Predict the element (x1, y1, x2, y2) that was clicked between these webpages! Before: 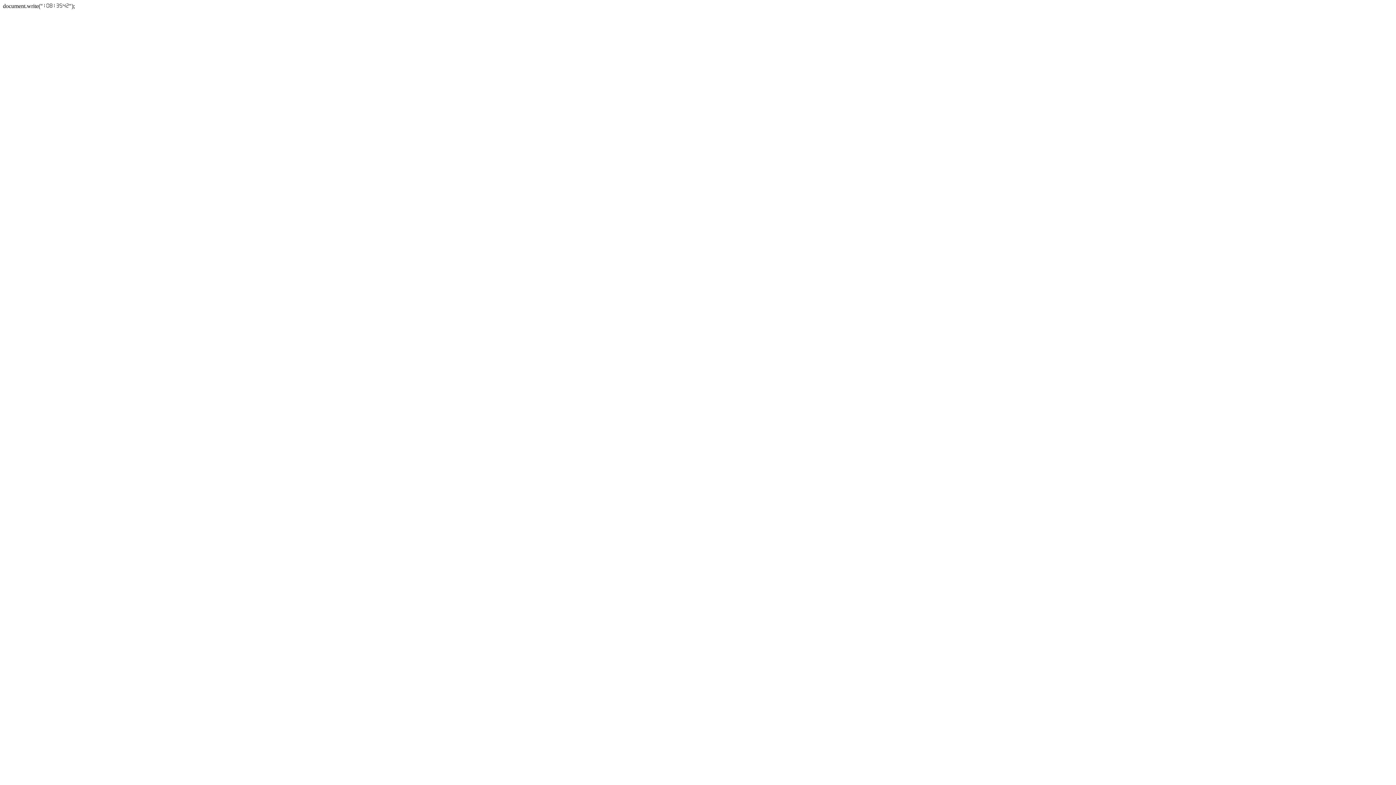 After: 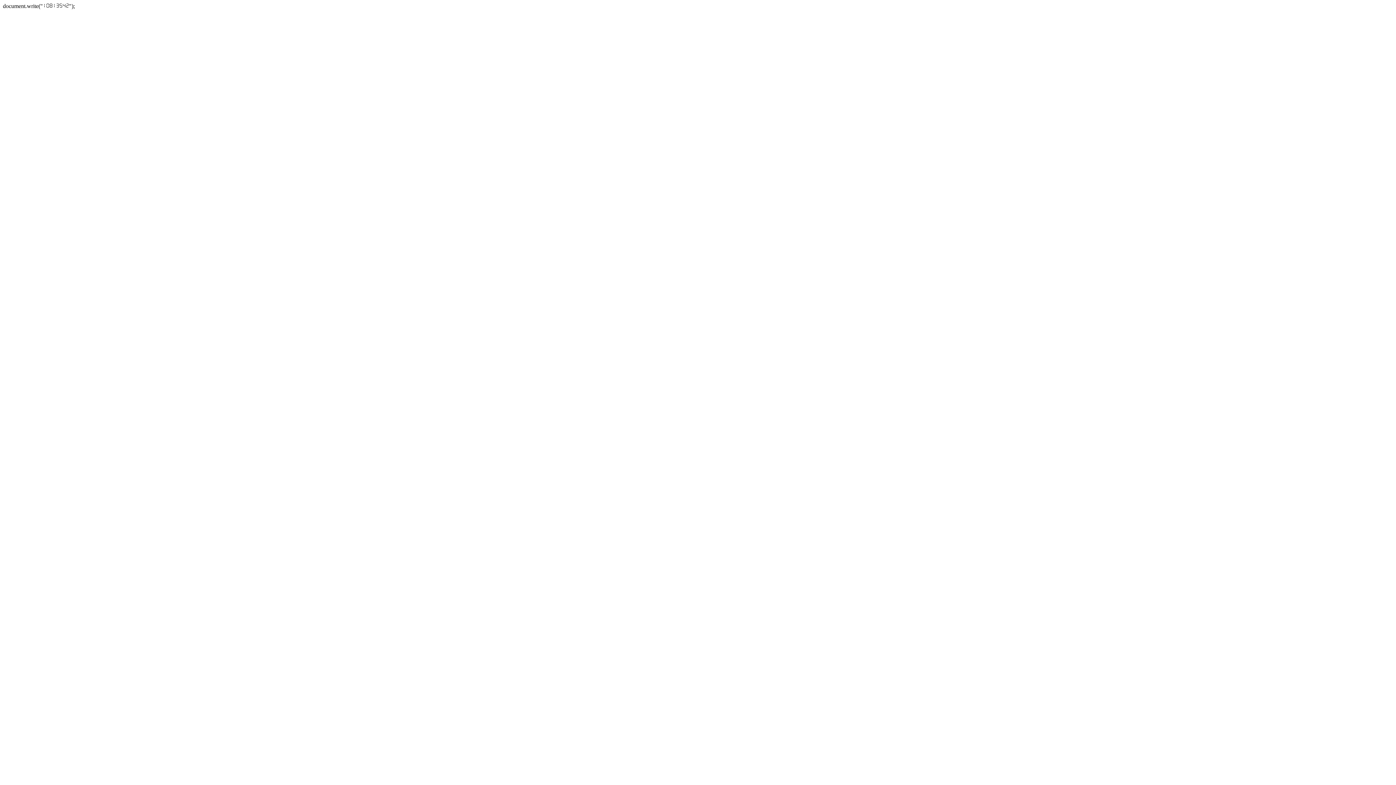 Action: bbox: (42, 2, 69, 9)